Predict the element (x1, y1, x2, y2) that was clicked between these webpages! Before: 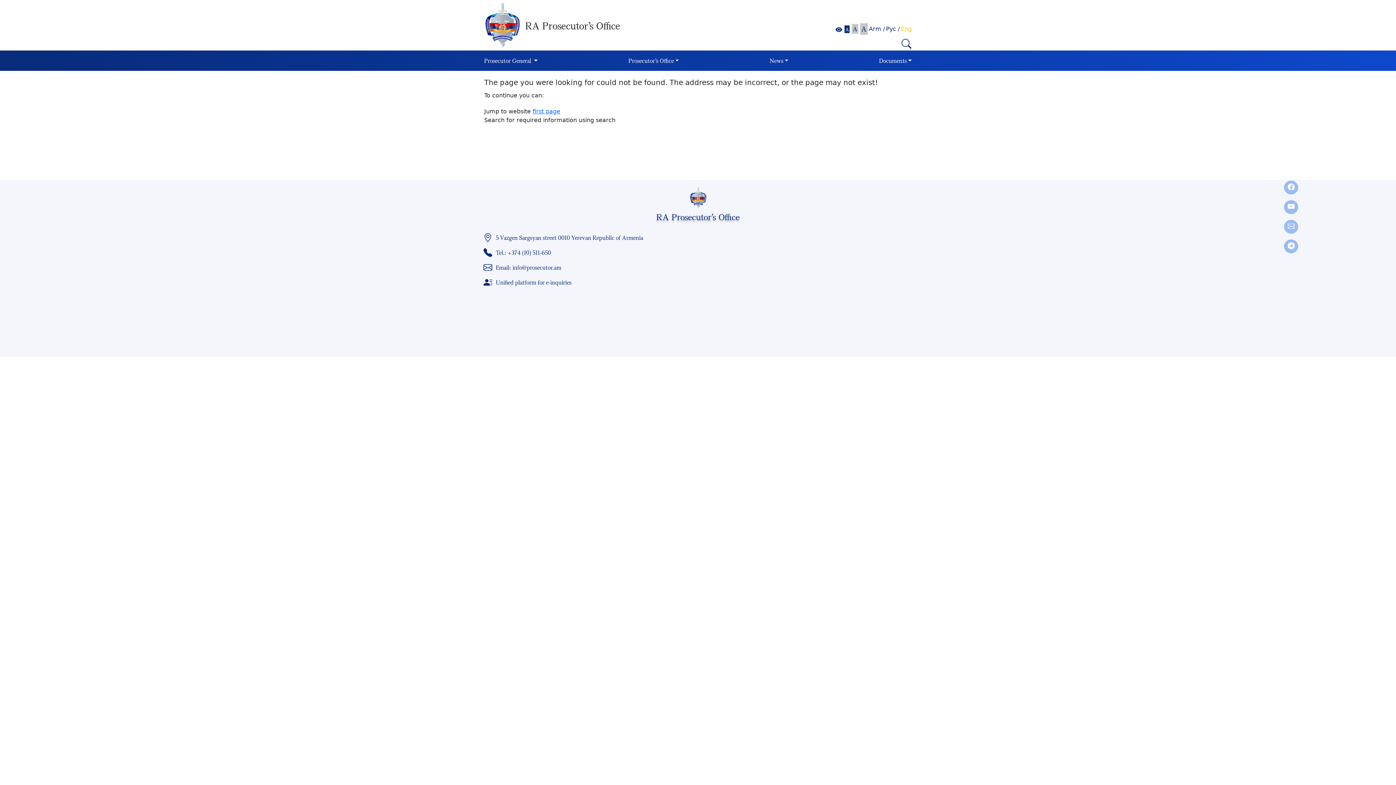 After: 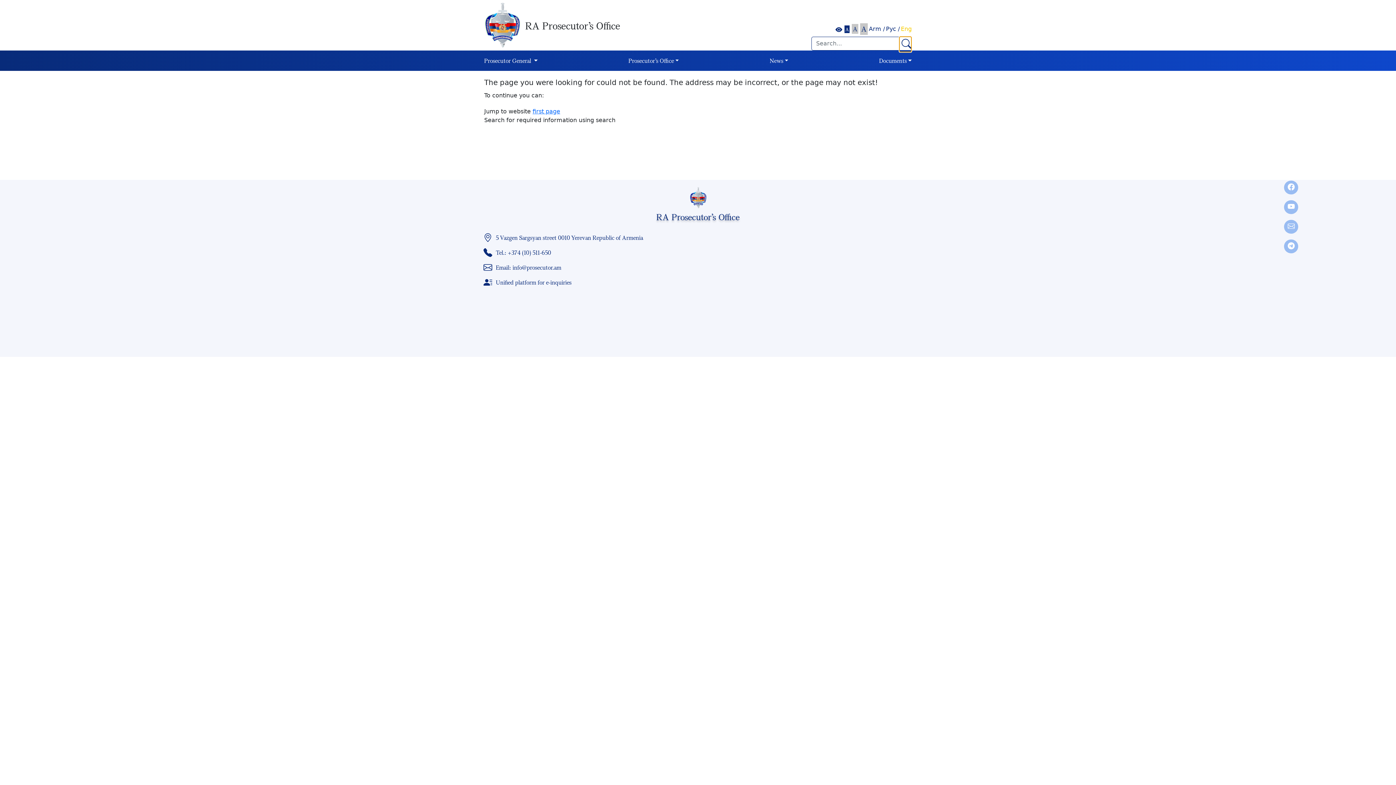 Action: bbox: (899, 36, 911, 52)